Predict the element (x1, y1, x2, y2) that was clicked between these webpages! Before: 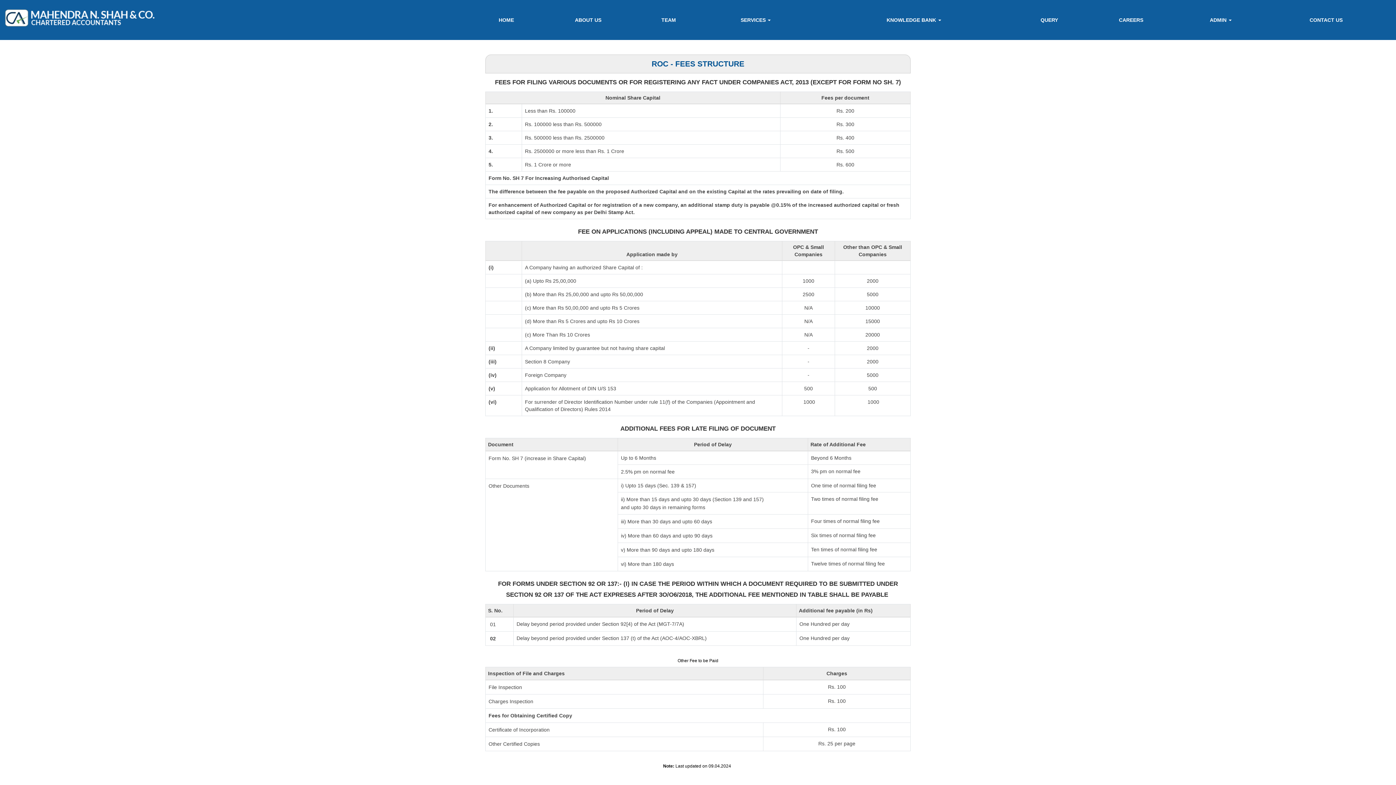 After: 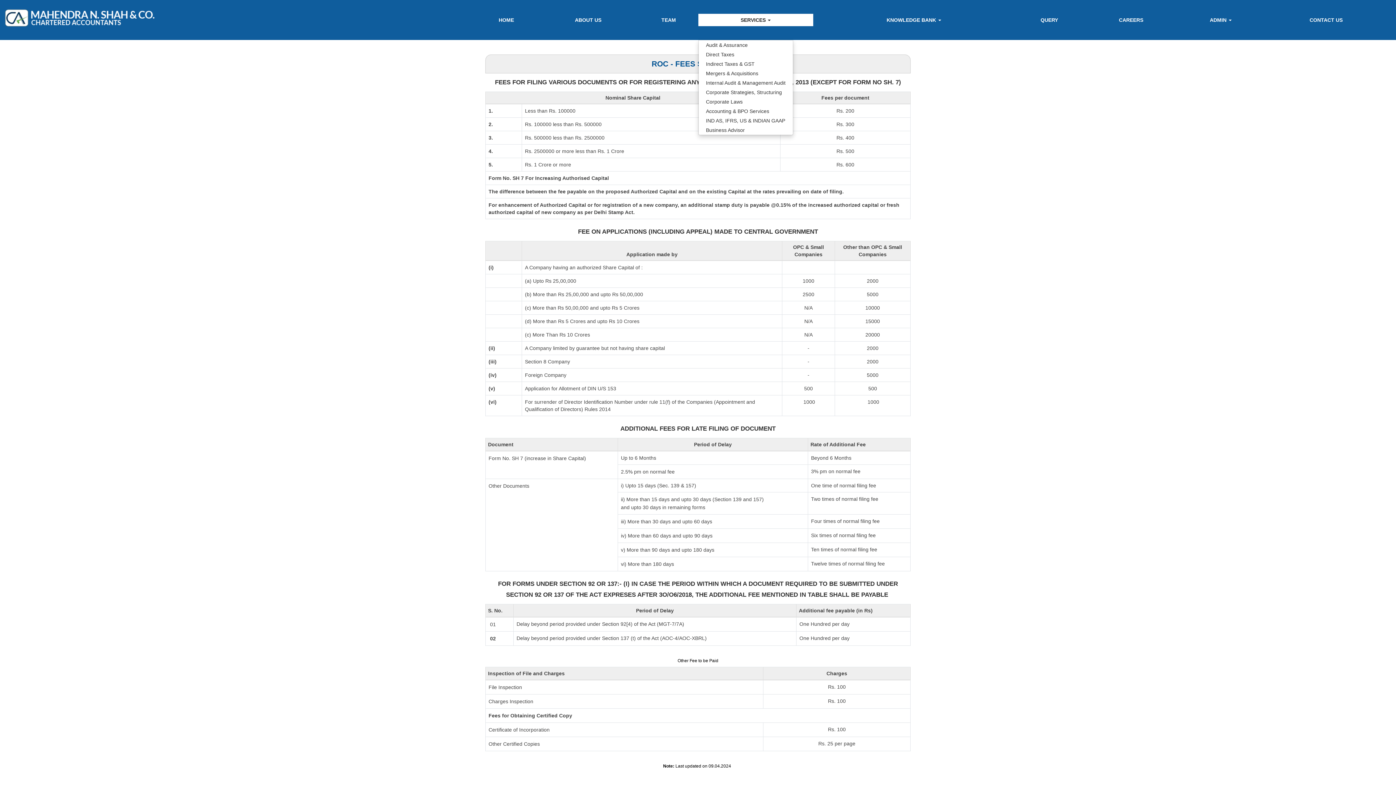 Action: bbox: (698, 13, 813, 26) label: SERVICES 